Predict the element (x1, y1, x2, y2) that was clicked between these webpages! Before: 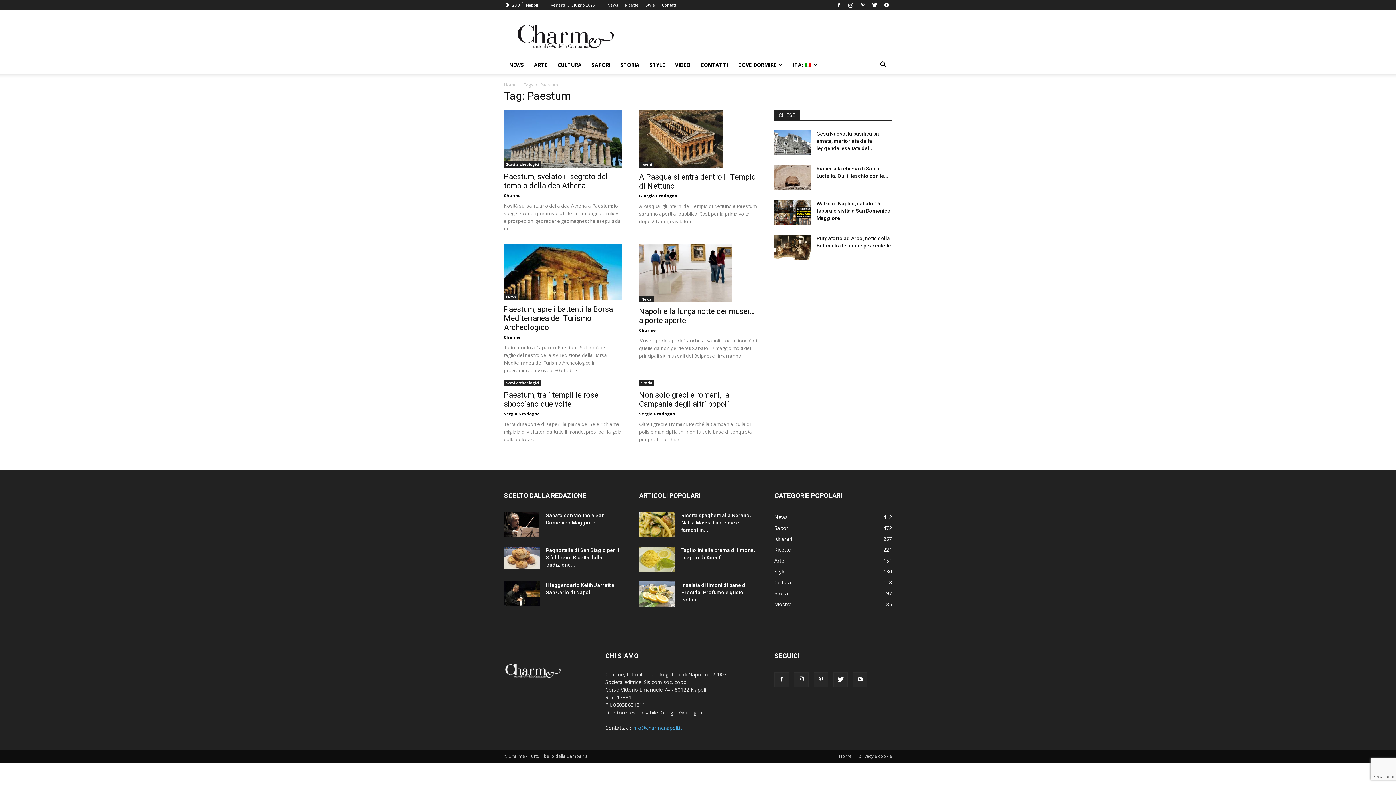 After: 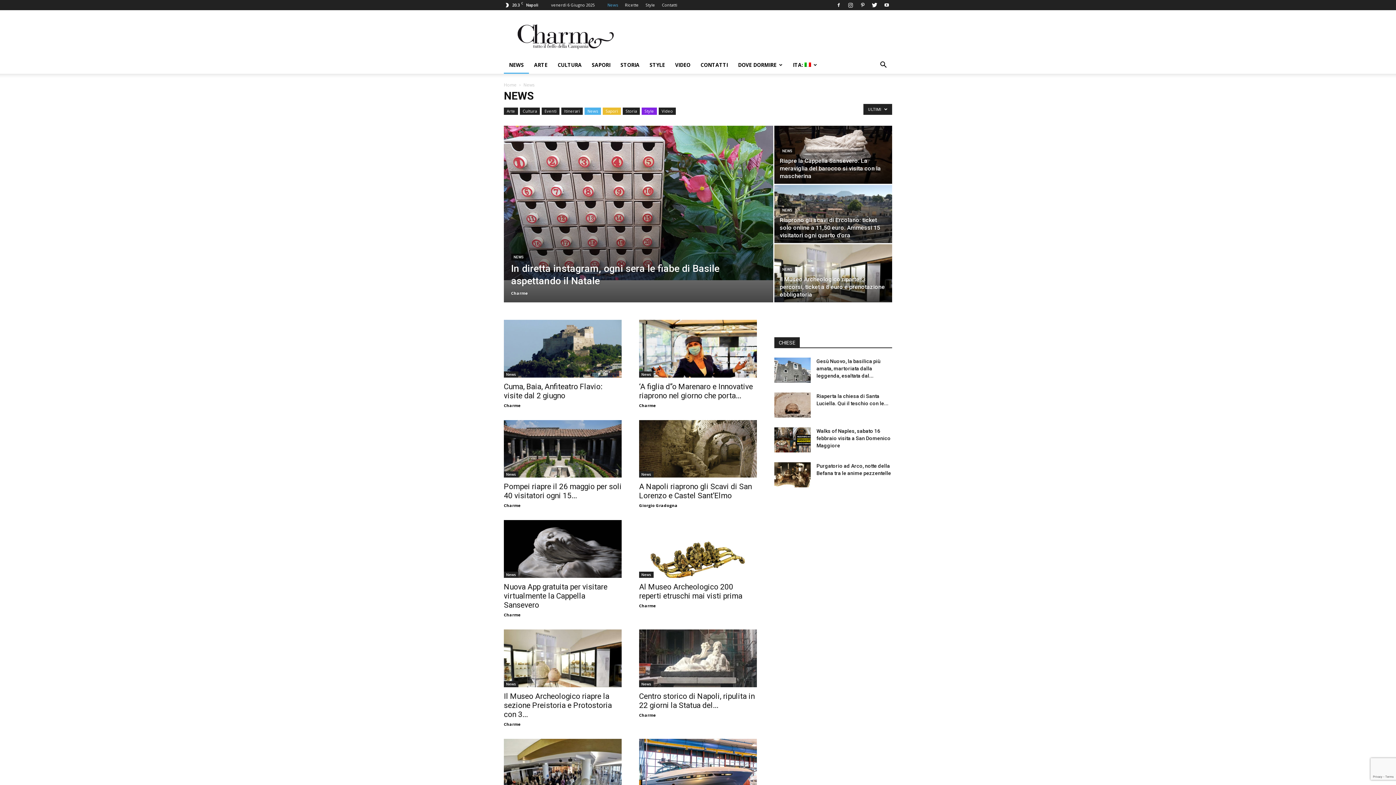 Action: bbox: (504, 294, 518, 300) label: News